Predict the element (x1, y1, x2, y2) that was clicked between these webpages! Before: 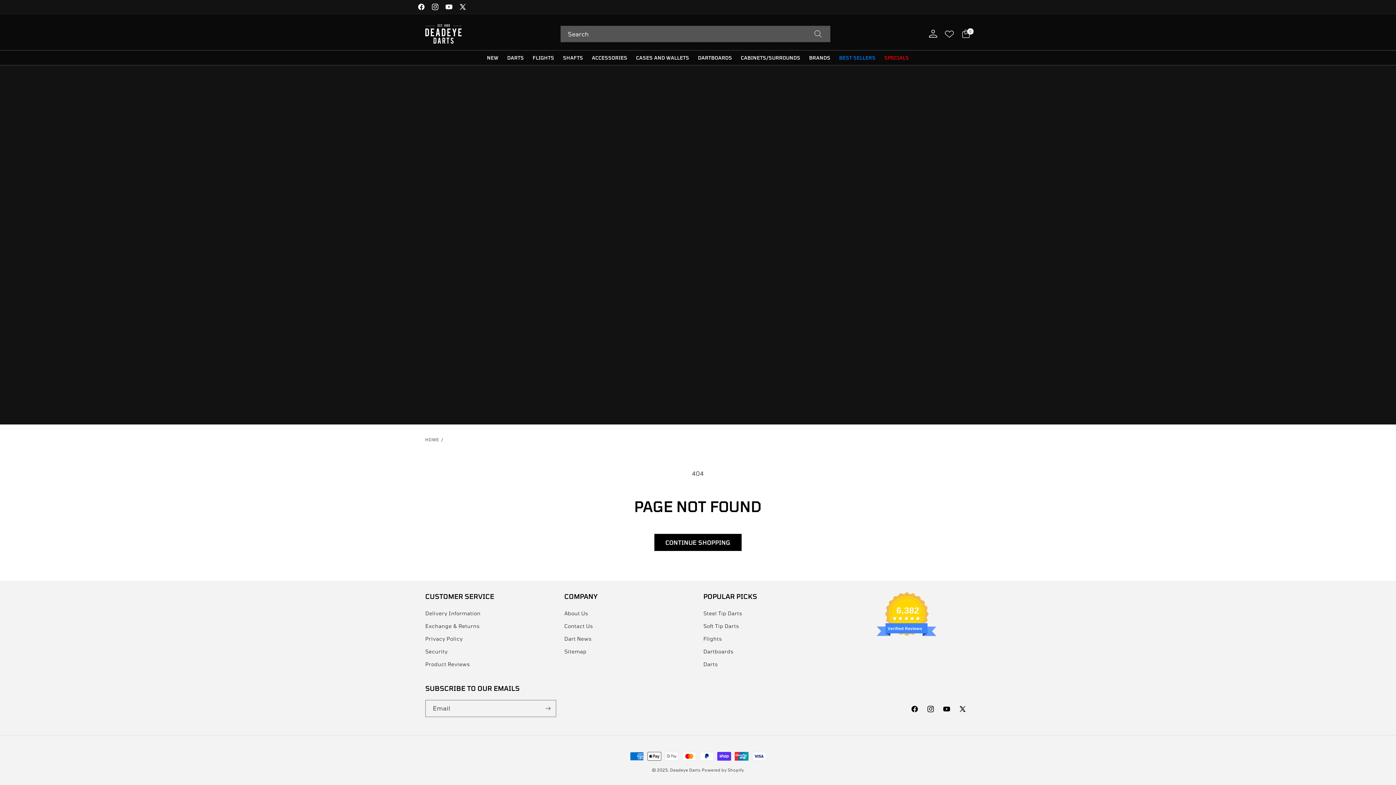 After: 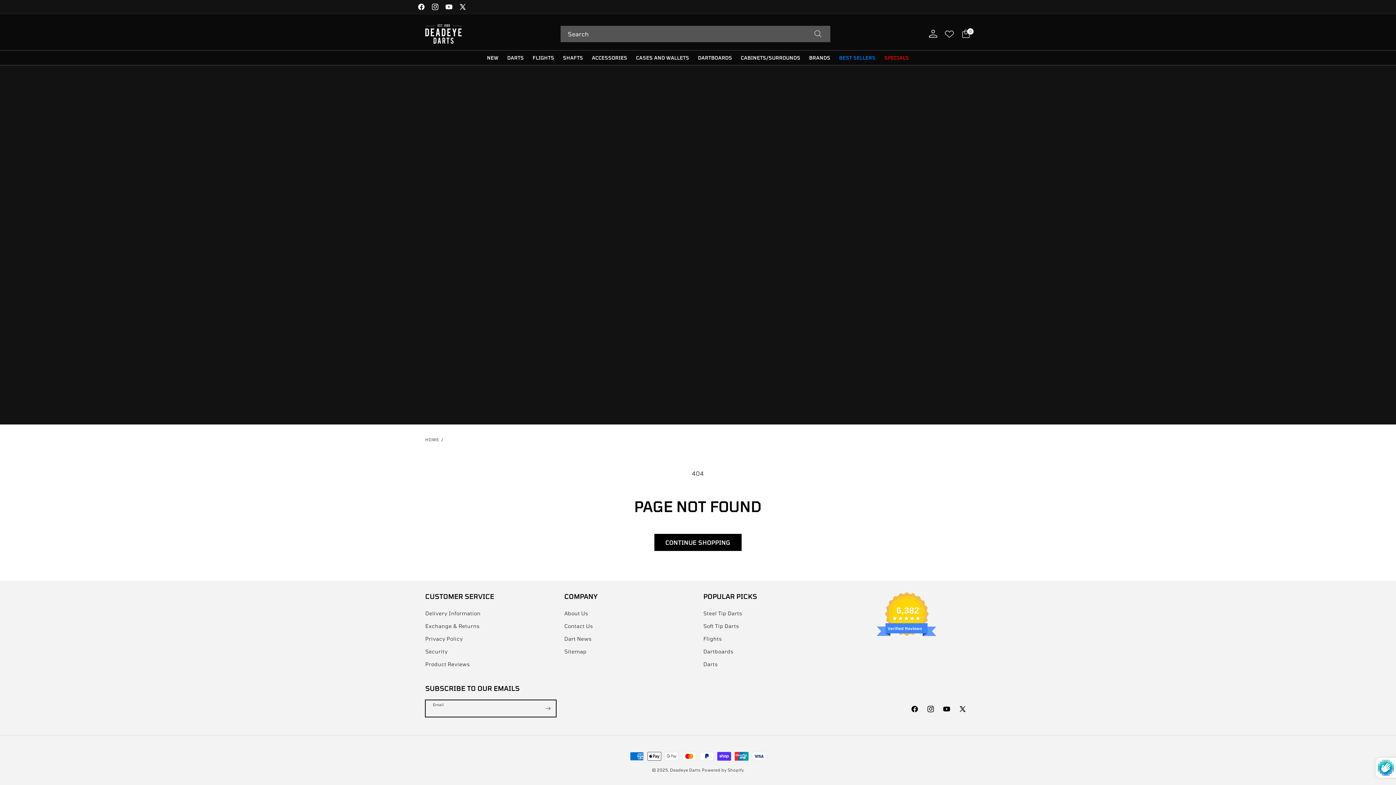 Action: bbox: (540, 700, 556, 717) label: Subscribe